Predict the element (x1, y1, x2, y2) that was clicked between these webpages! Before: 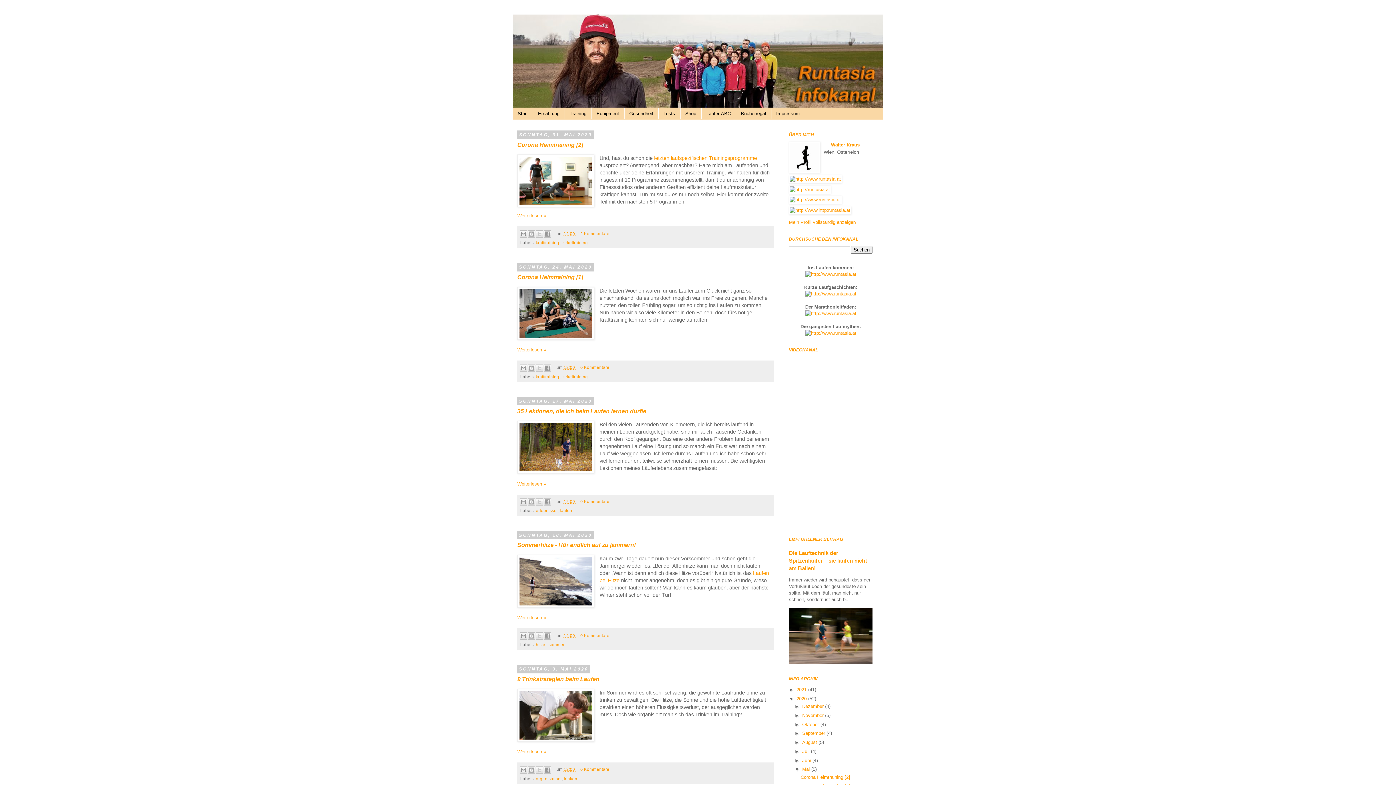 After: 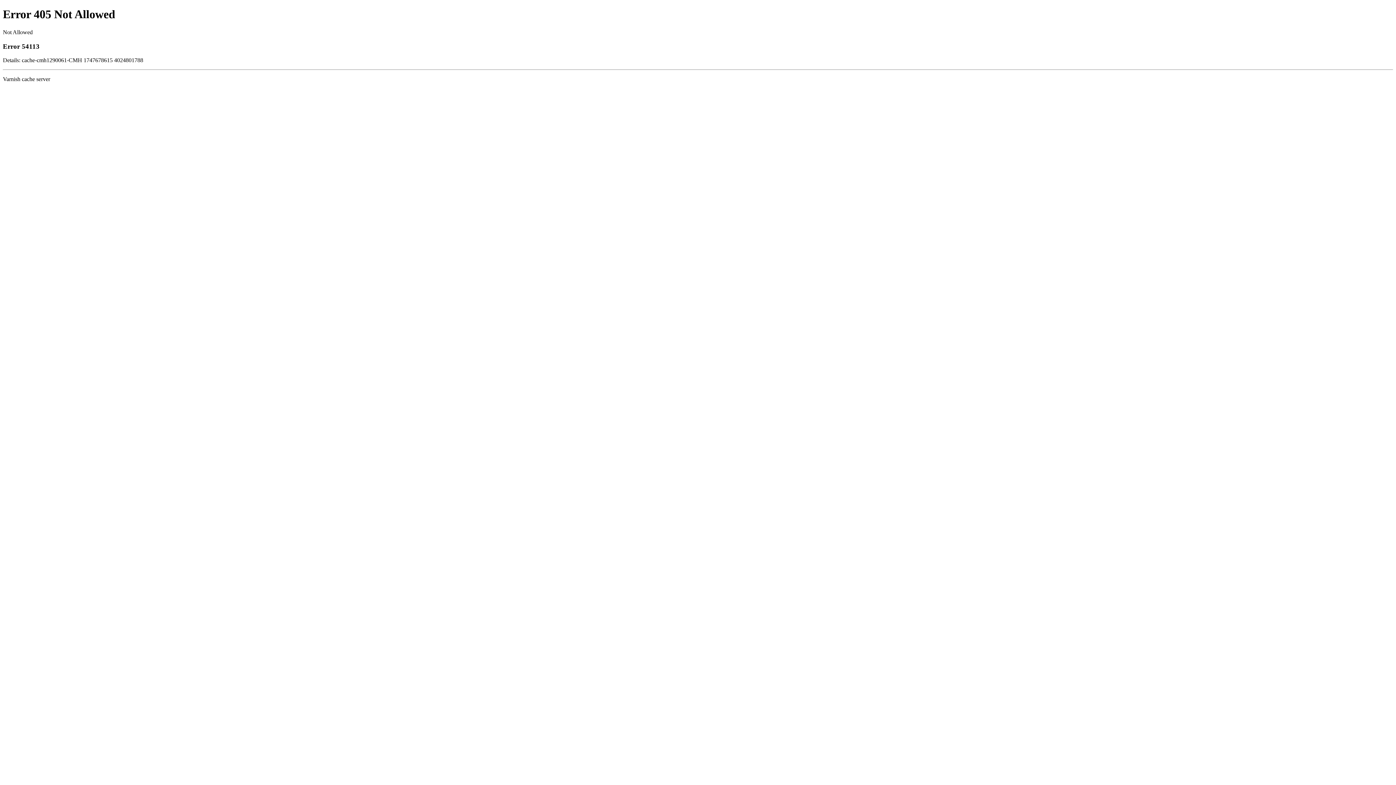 Action: bbox: (680, 108, 701, 119) label: Shop